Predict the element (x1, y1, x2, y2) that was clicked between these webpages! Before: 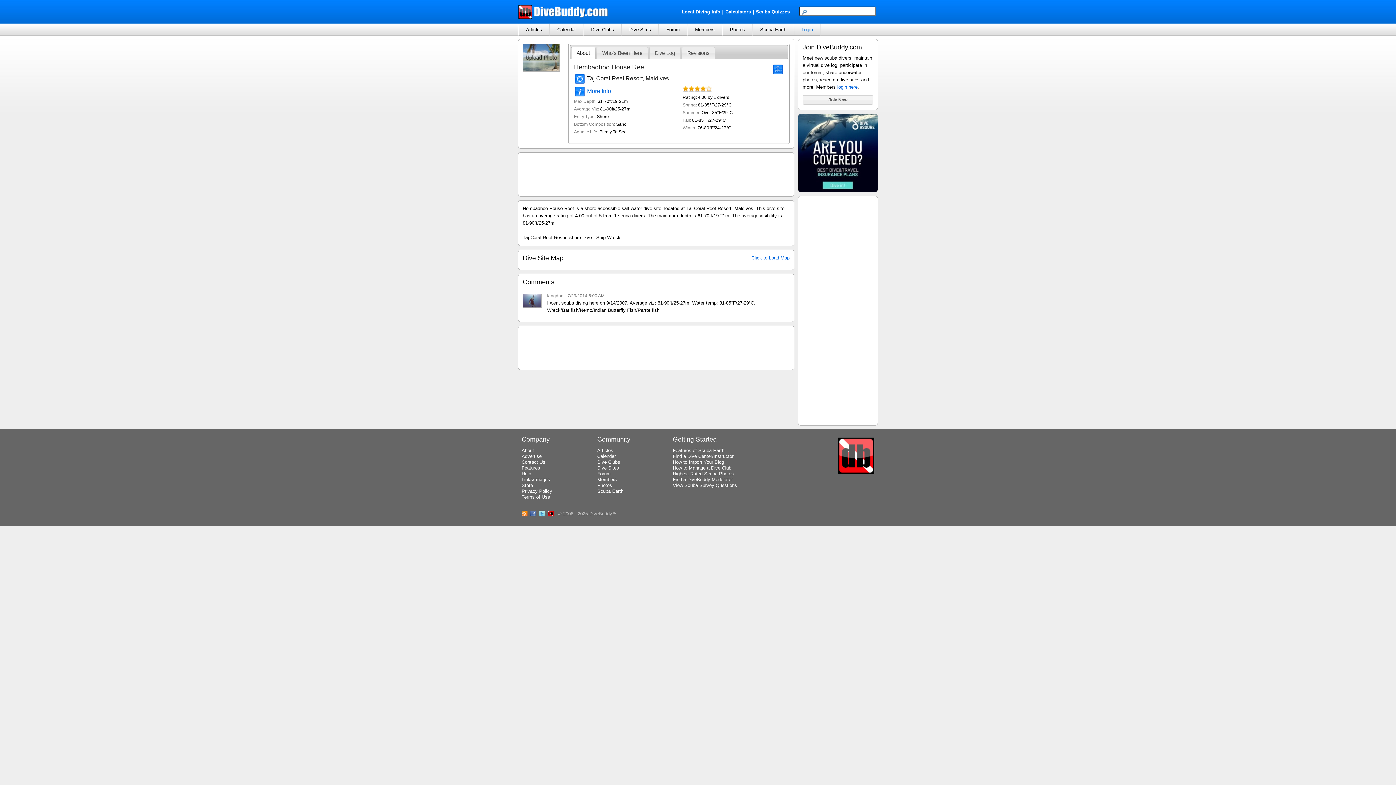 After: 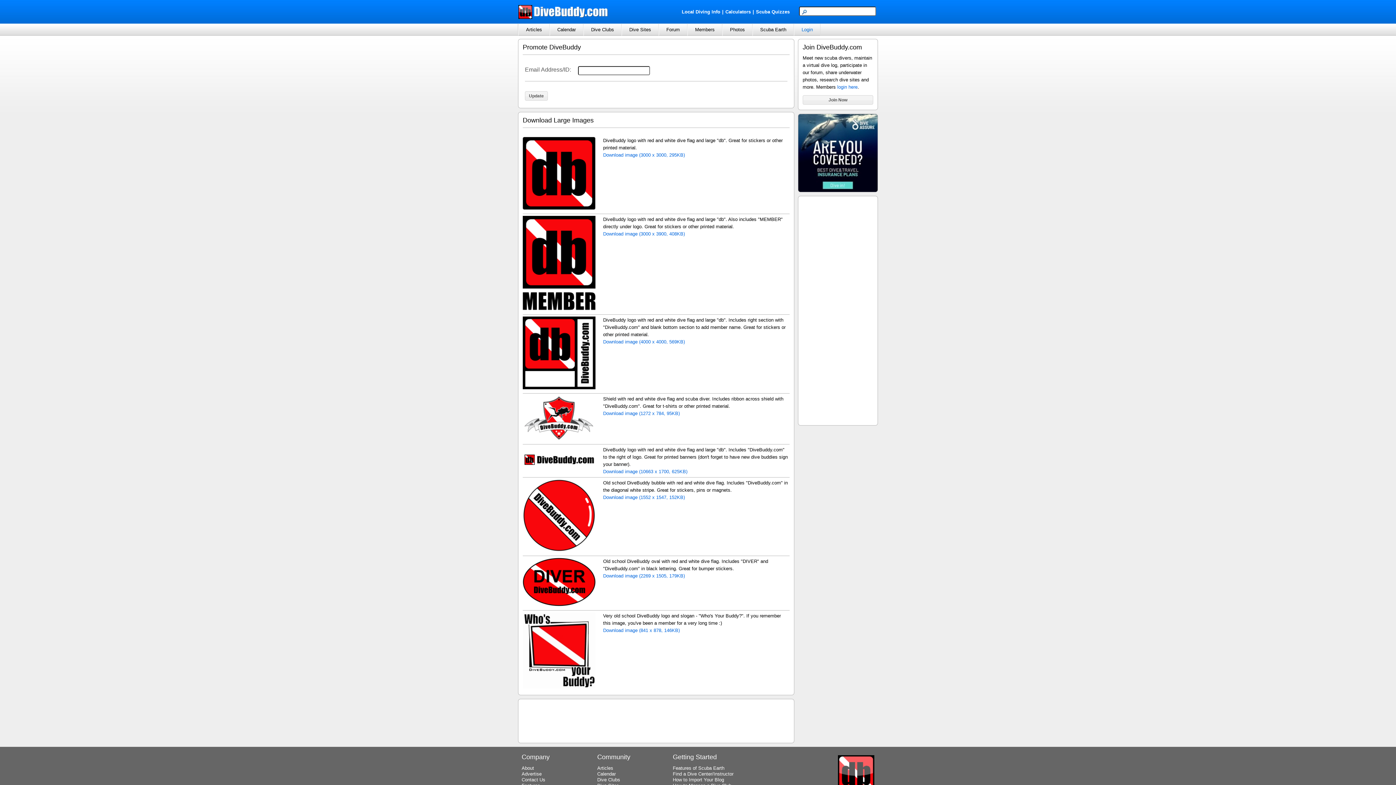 Action: bbox: (521, 477, 554, 482) label: Links/Images